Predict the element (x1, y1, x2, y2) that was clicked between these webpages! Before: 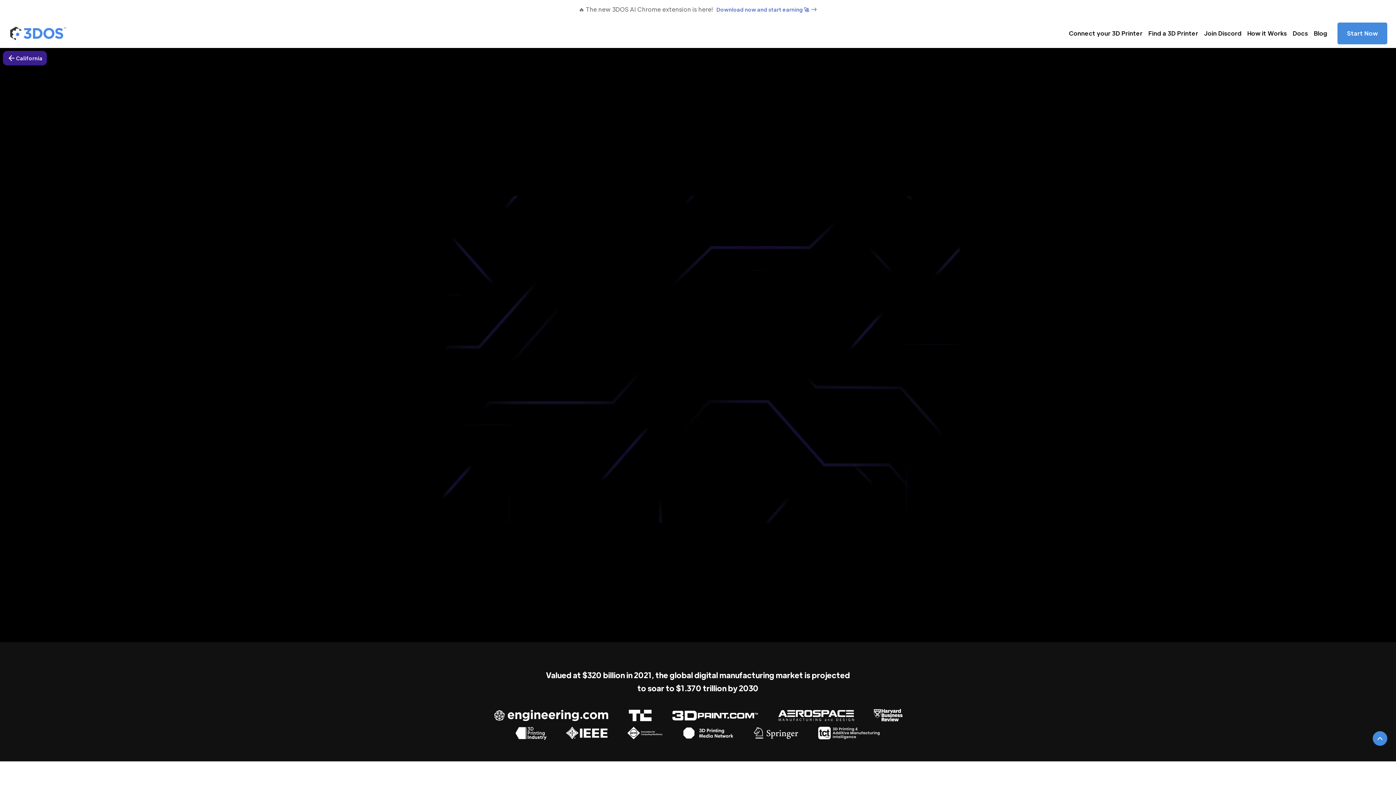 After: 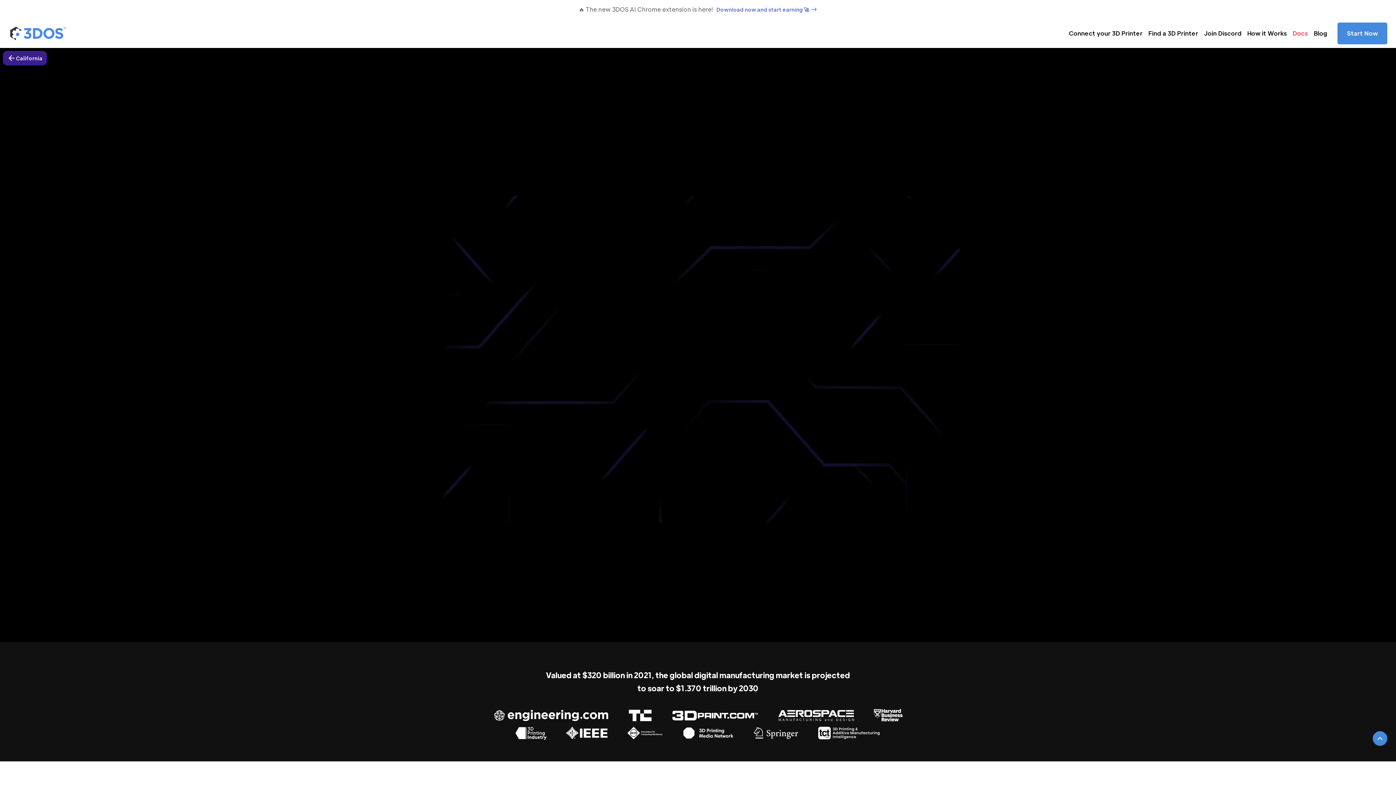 Action: bbox: (1293, 29, 1308, 37) label: Docs